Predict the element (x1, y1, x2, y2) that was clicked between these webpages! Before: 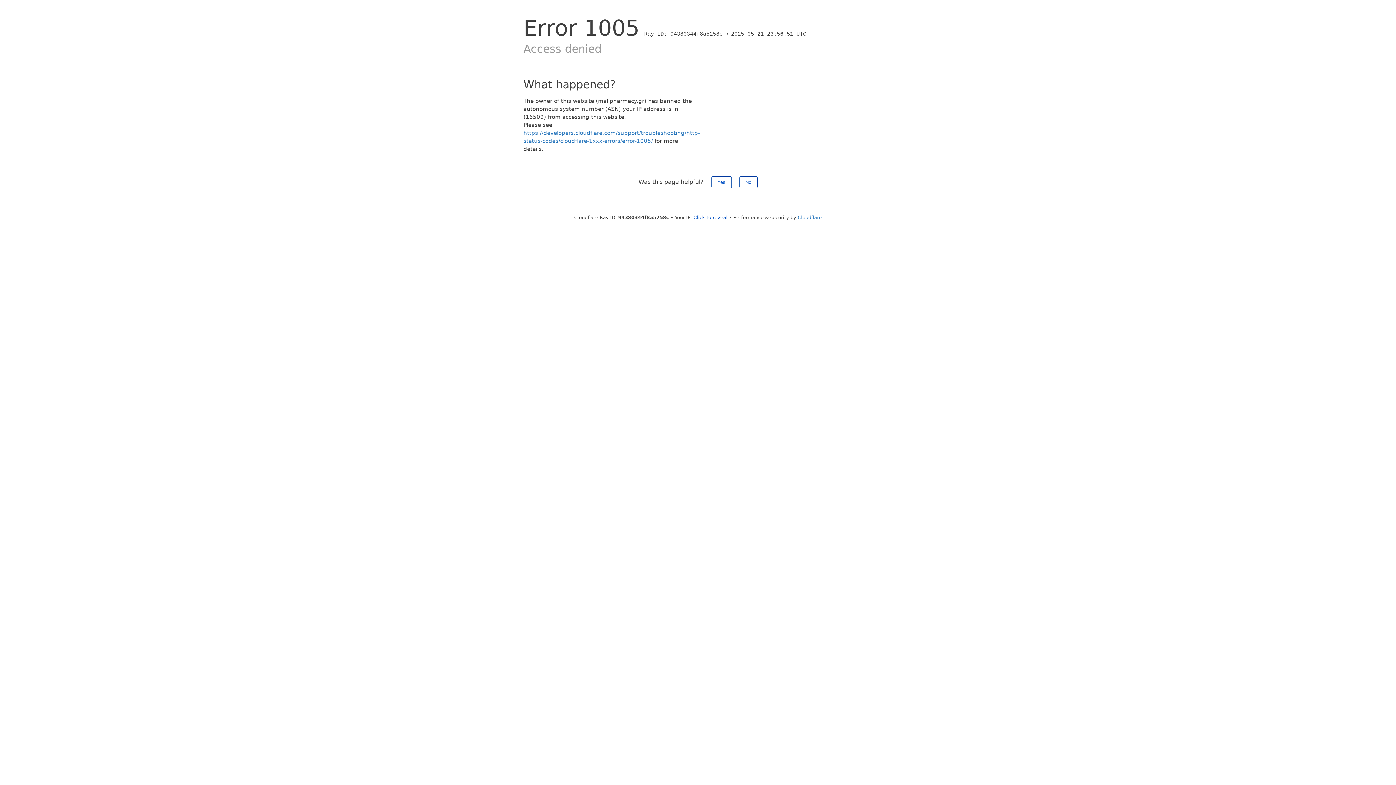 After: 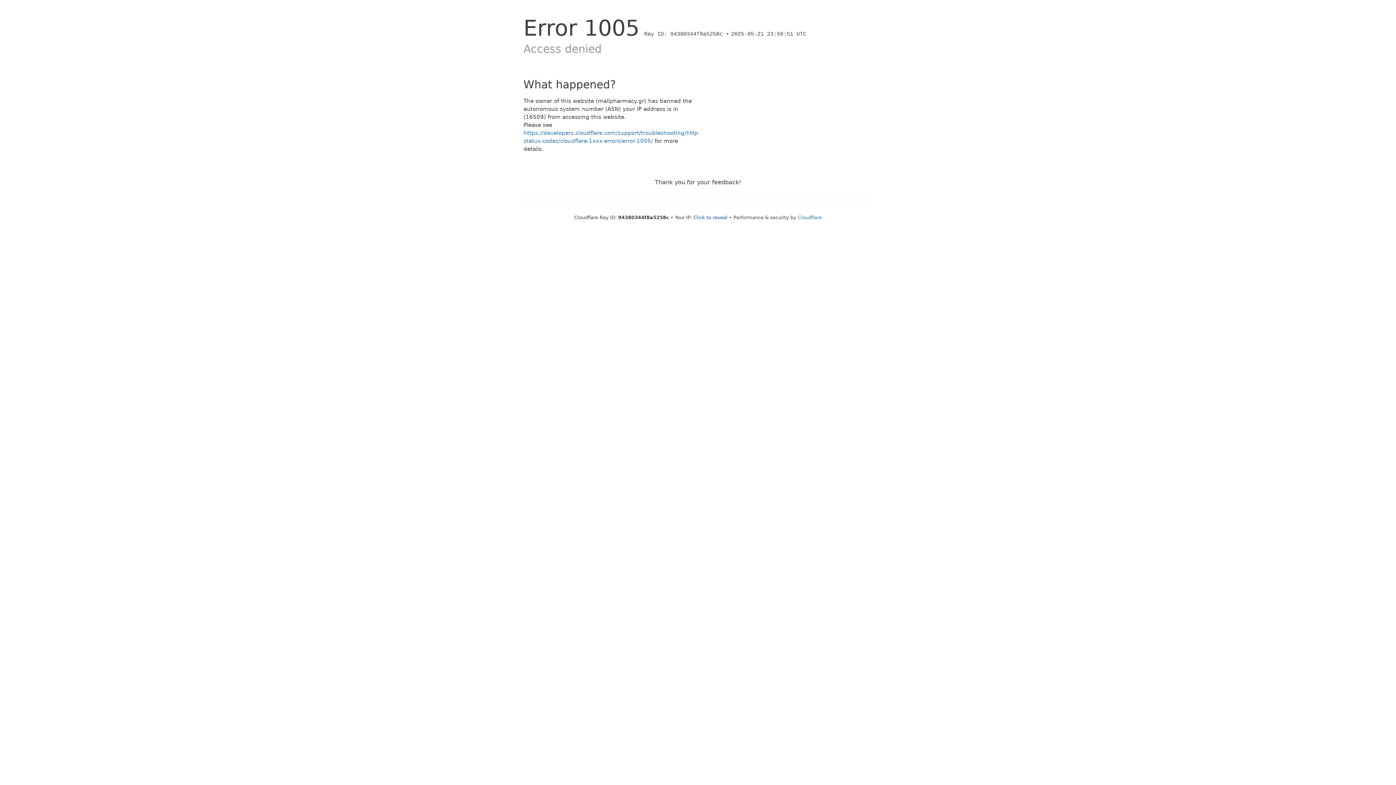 Action: label: No bbox: (739, 176, 757, 188)